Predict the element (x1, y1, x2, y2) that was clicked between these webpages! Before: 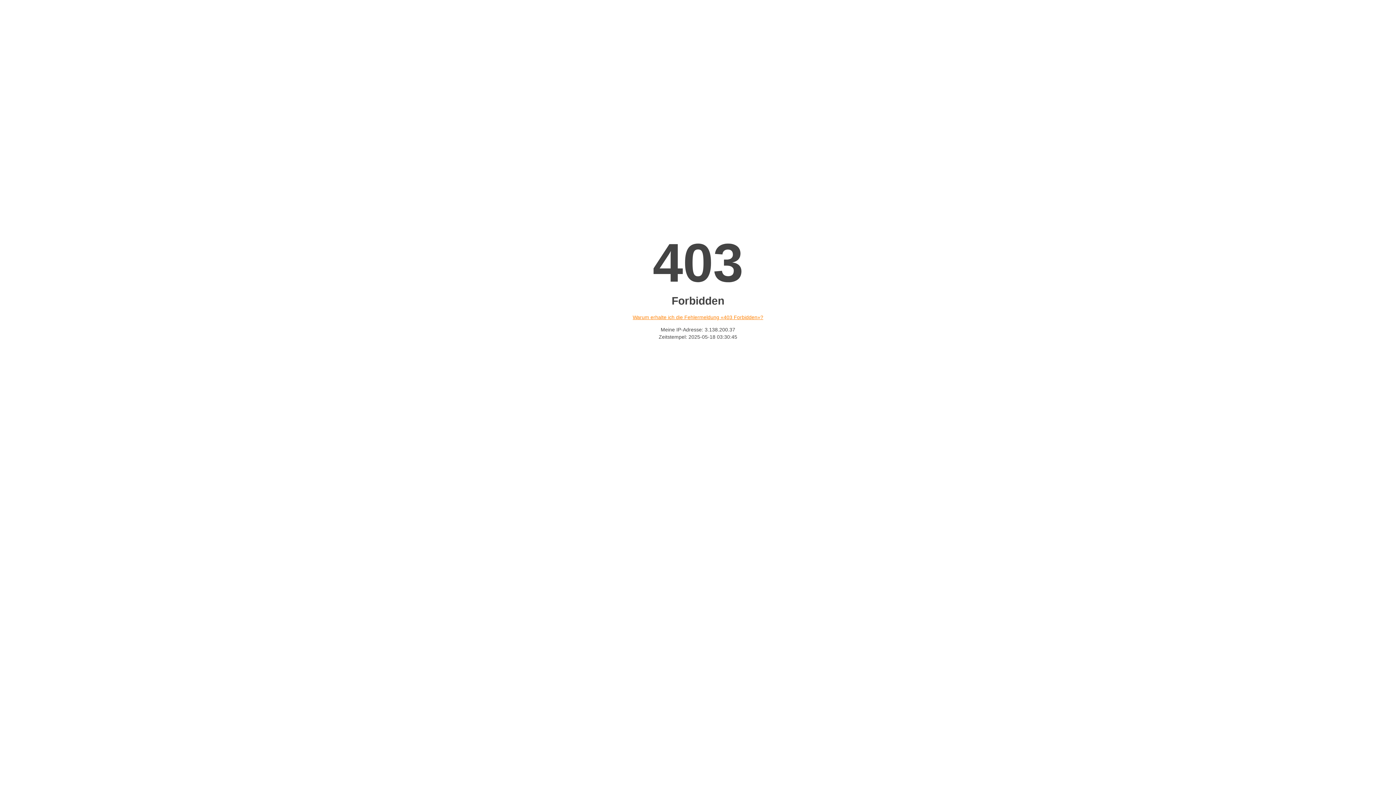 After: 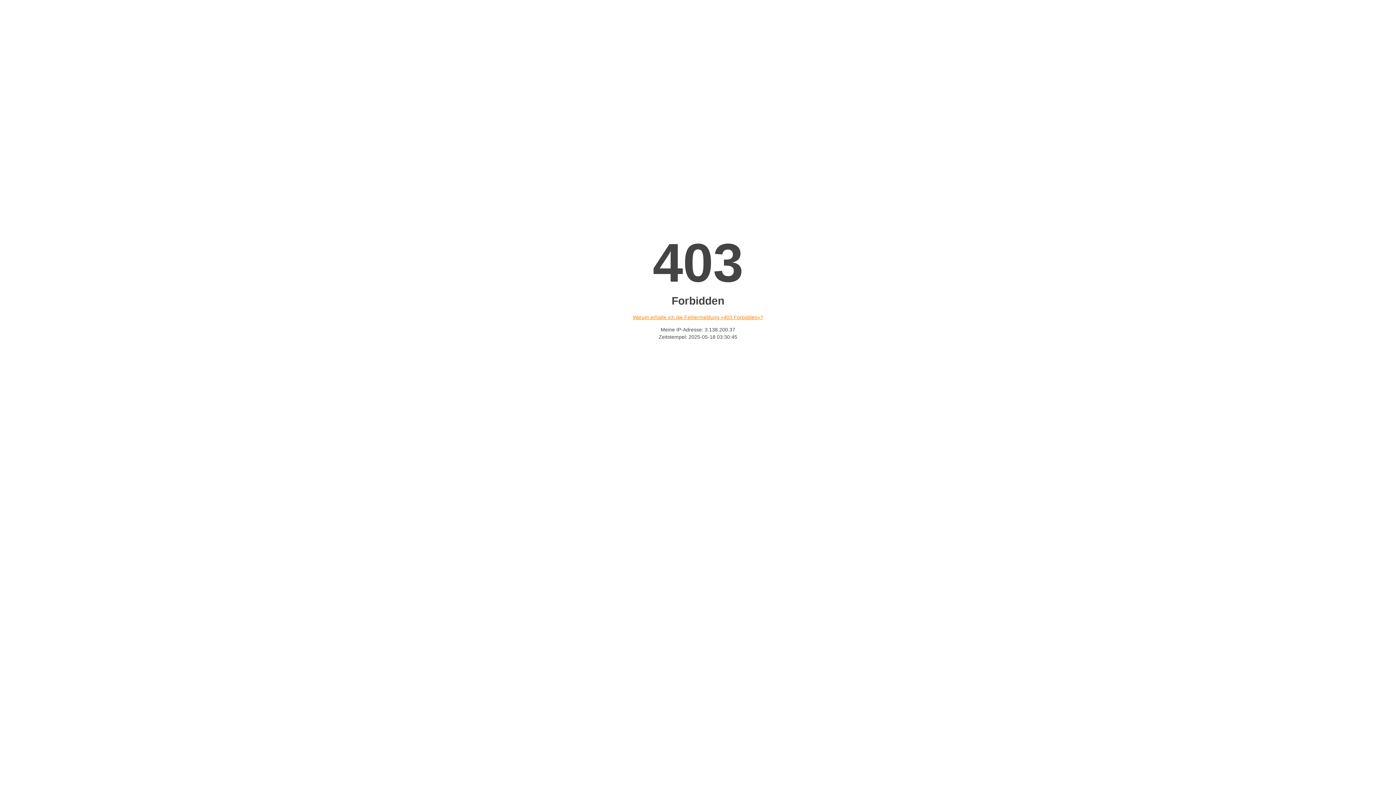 Action: label: Warum erhalte ich die Fehlermeldung «403 Forbidden»? bbox: (632, 314, 763, 320)